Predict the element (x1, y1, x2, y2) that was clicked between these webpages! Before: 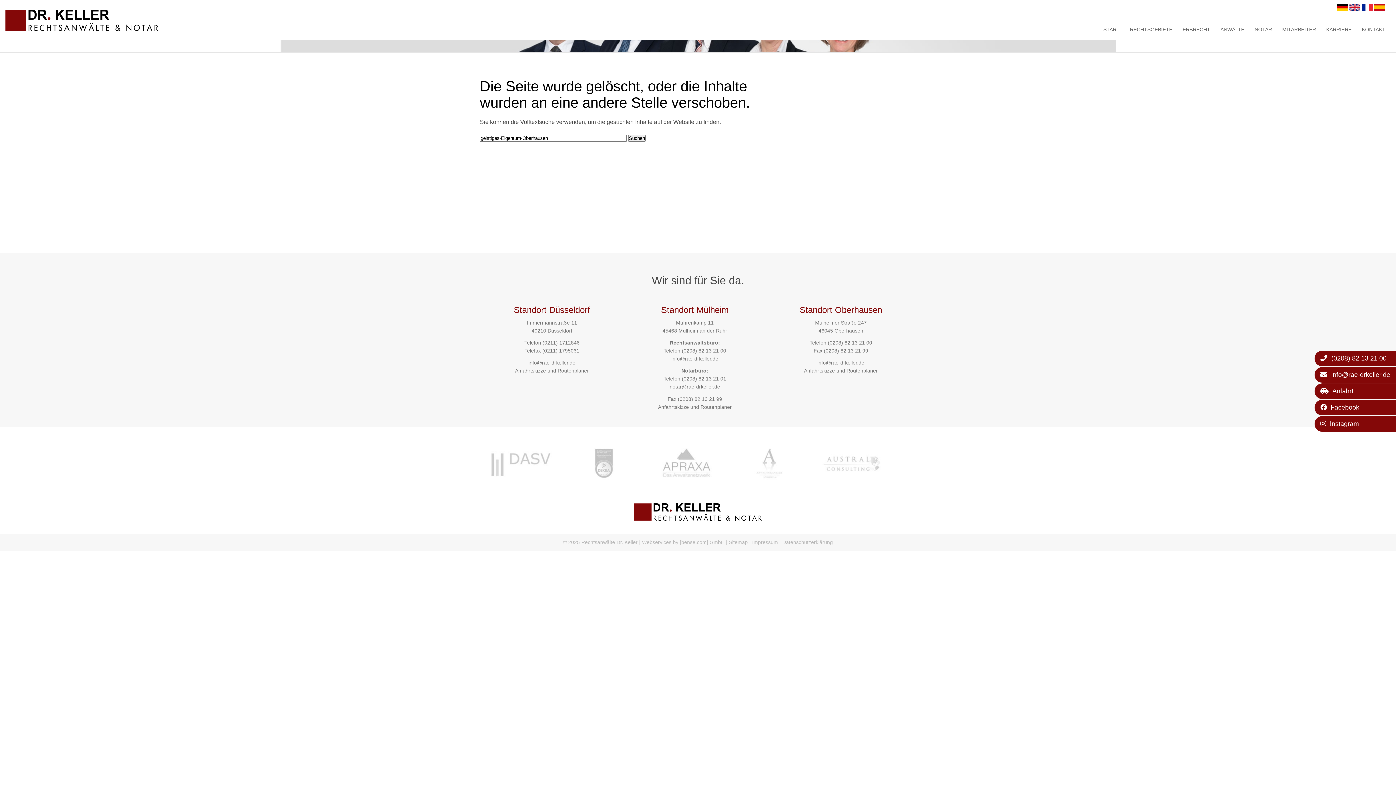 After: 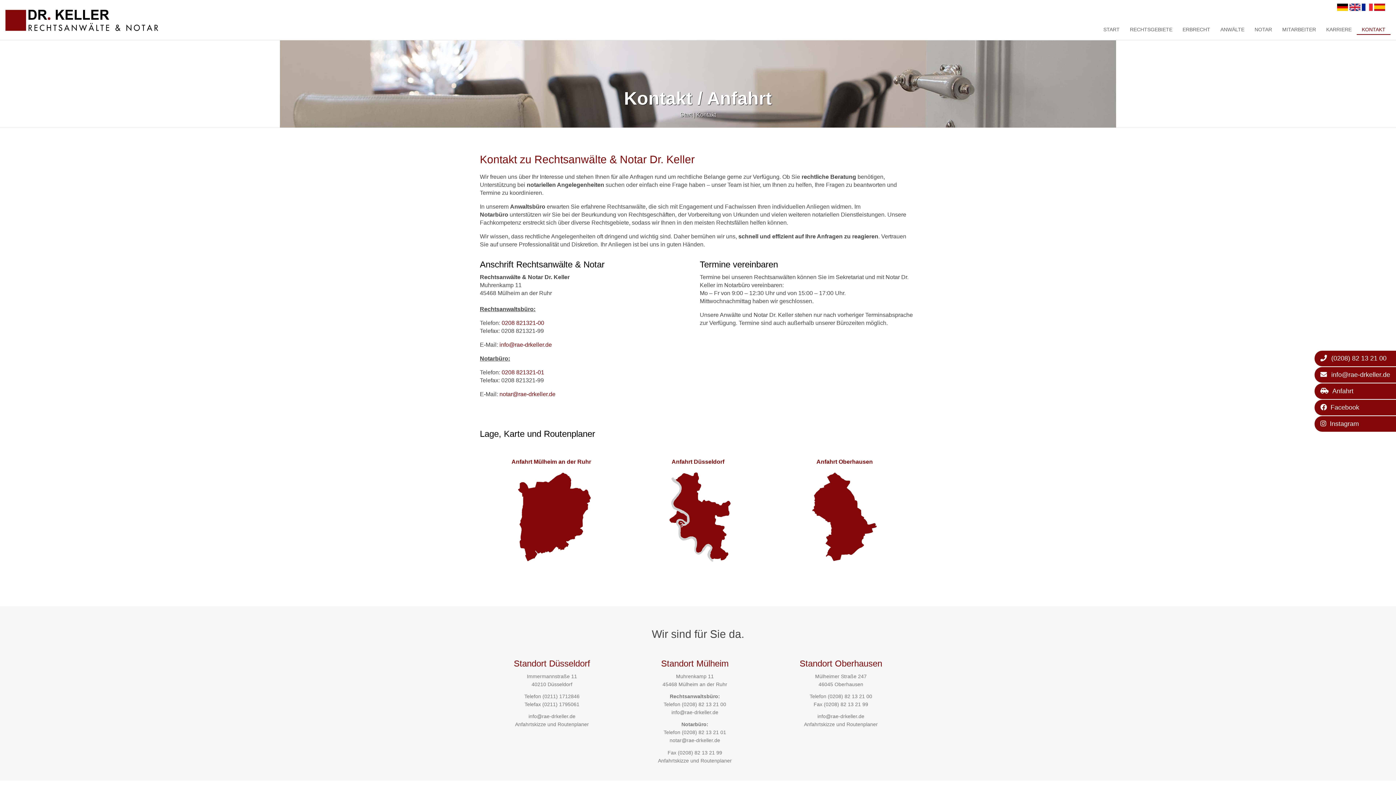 Action: label: Anfahrt bbox: (1314, 383, 1408, 399)